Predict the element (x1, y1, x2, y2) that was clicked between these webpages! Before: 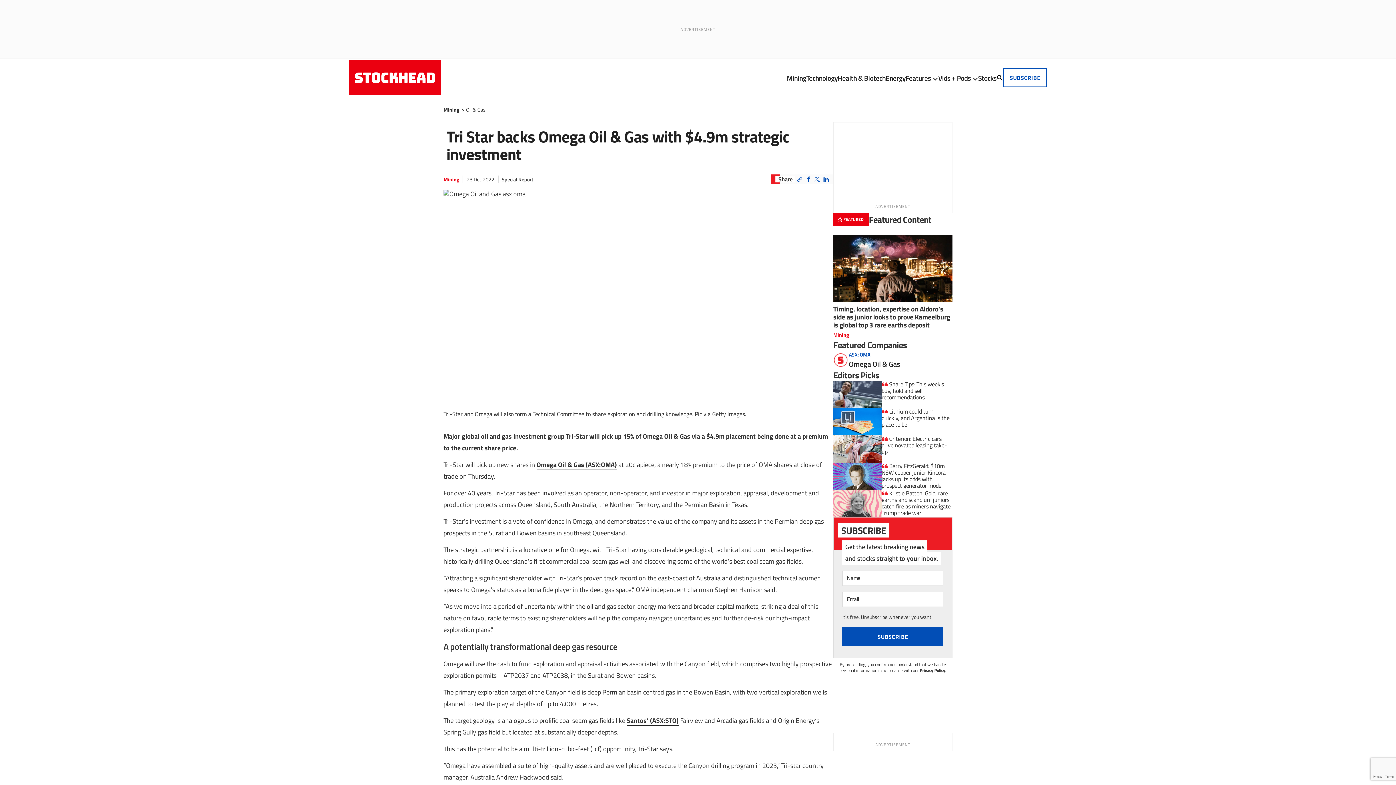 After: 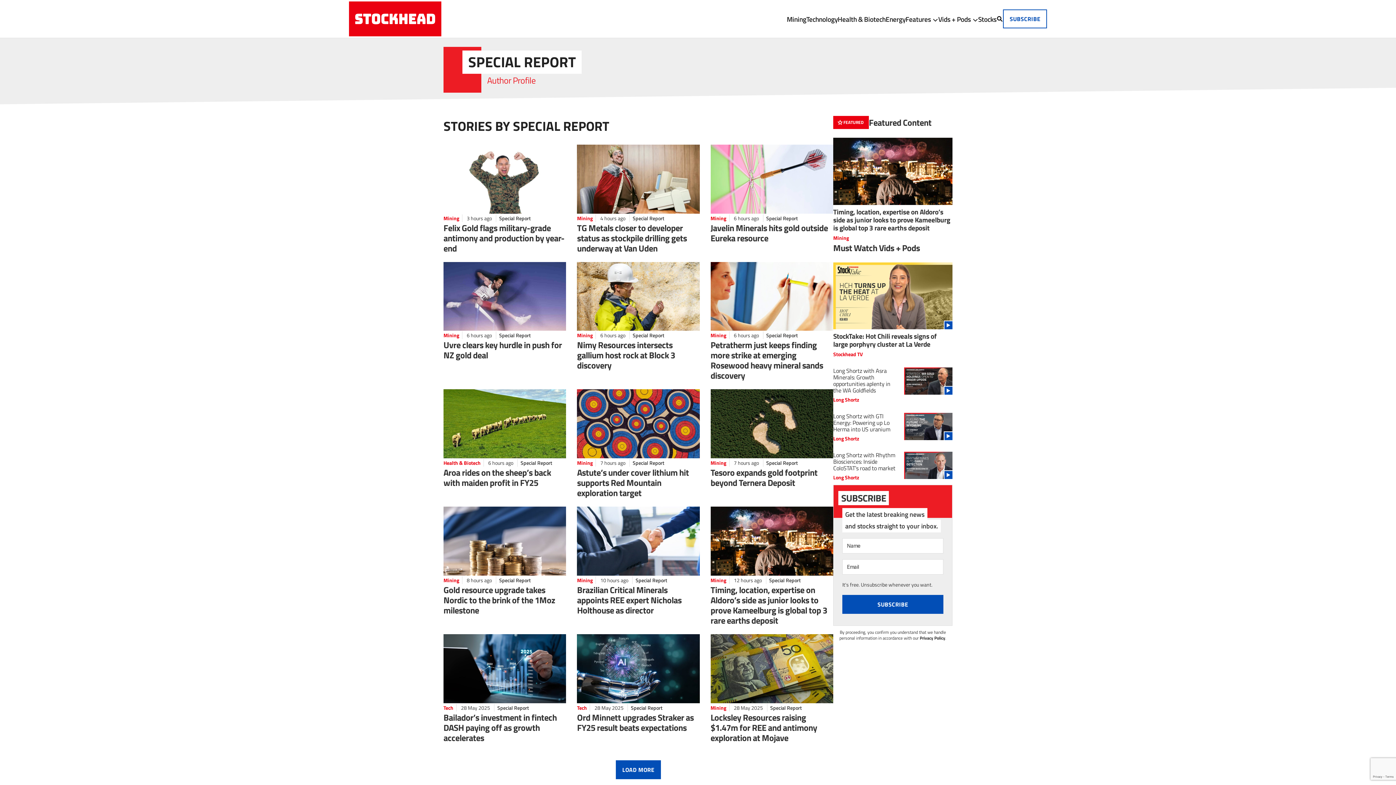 Action: label: Special Report bbox: (501, 175, 533, 183)